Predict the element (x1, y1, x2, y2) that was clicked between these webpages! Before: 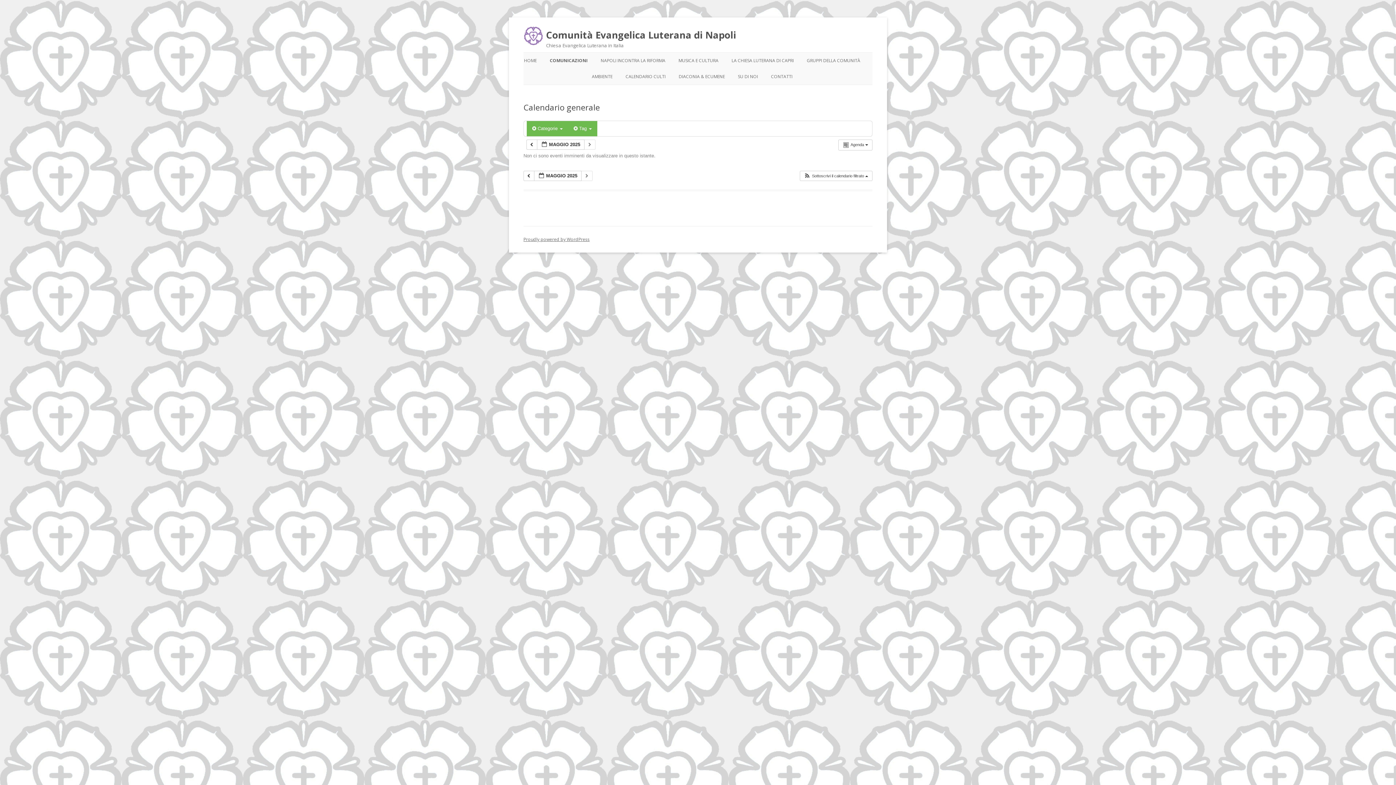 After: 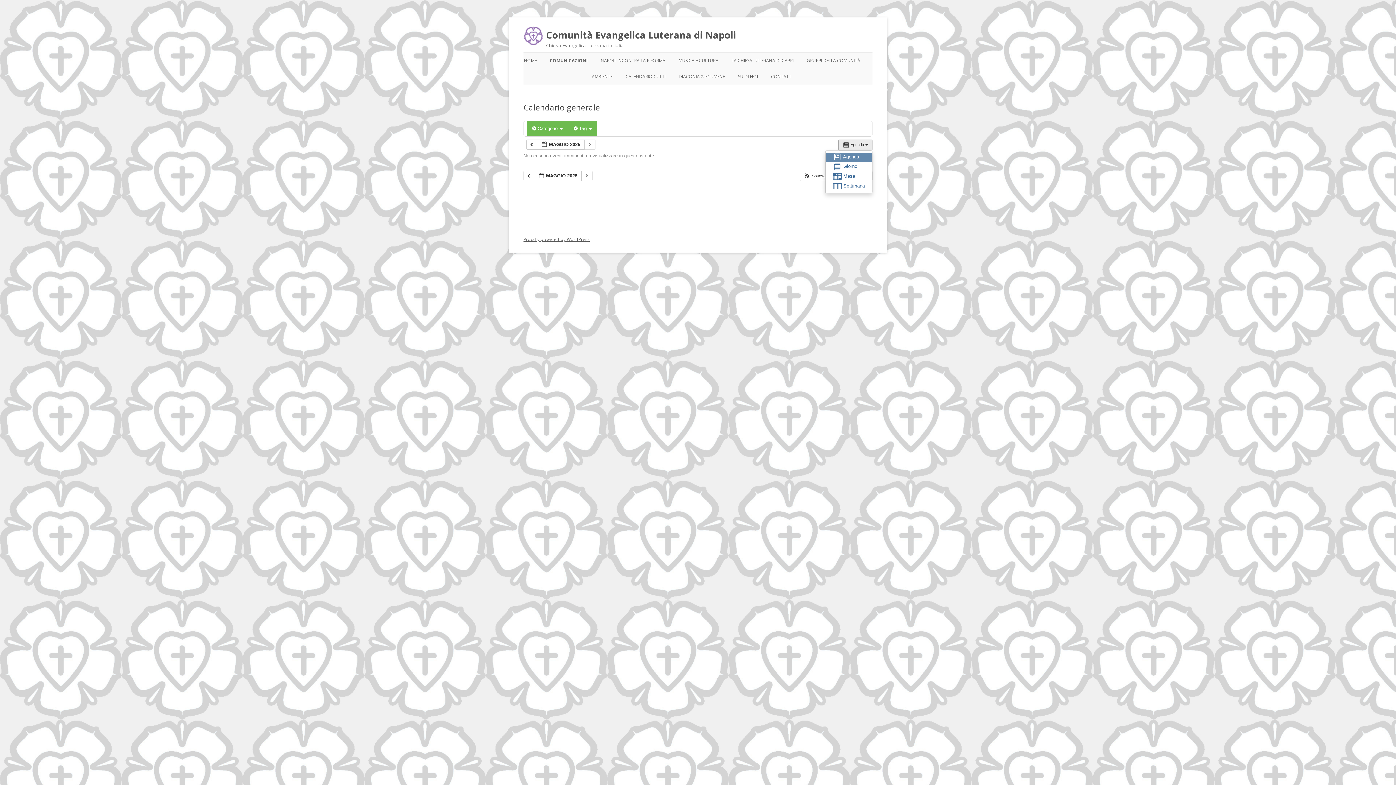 Action: label:  Agenda   bbox: (838, 139, 872, 150)